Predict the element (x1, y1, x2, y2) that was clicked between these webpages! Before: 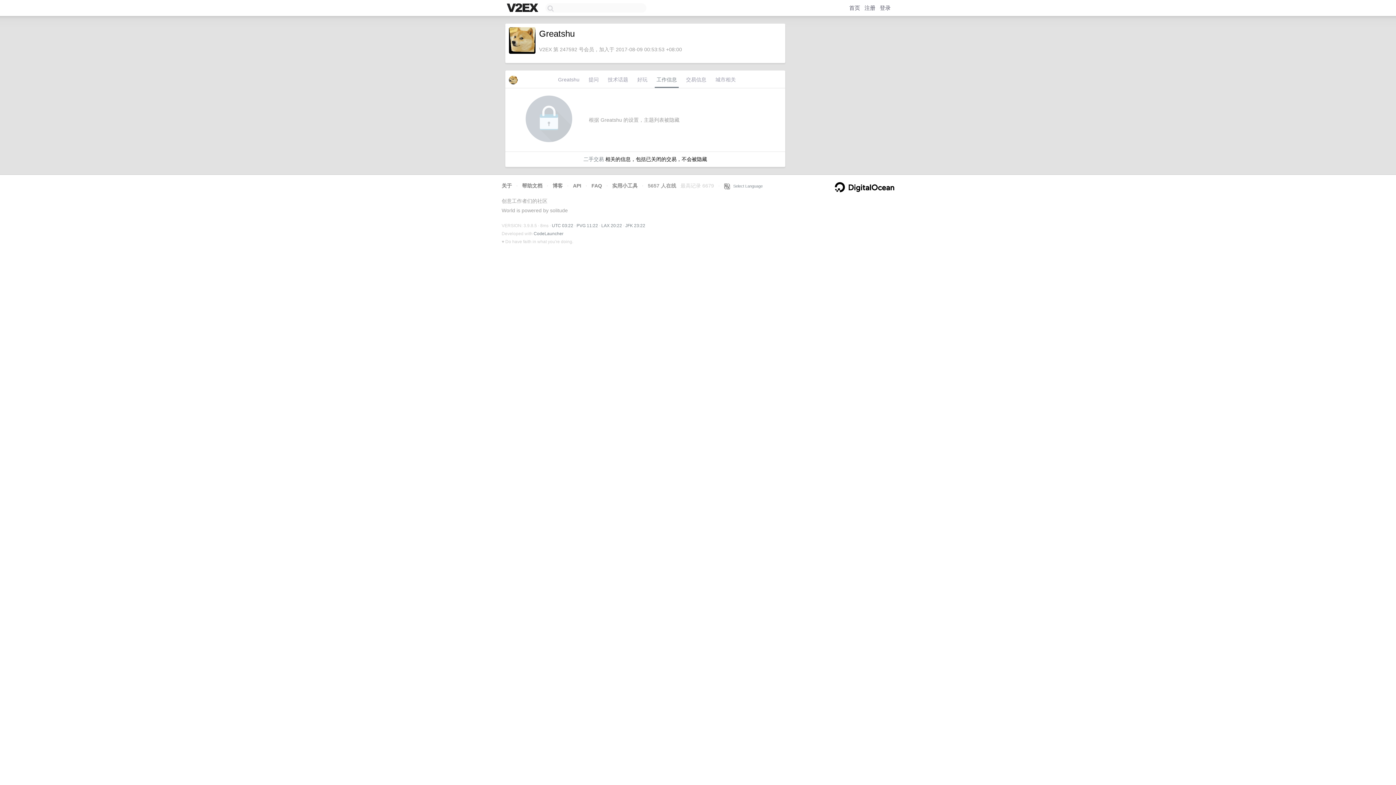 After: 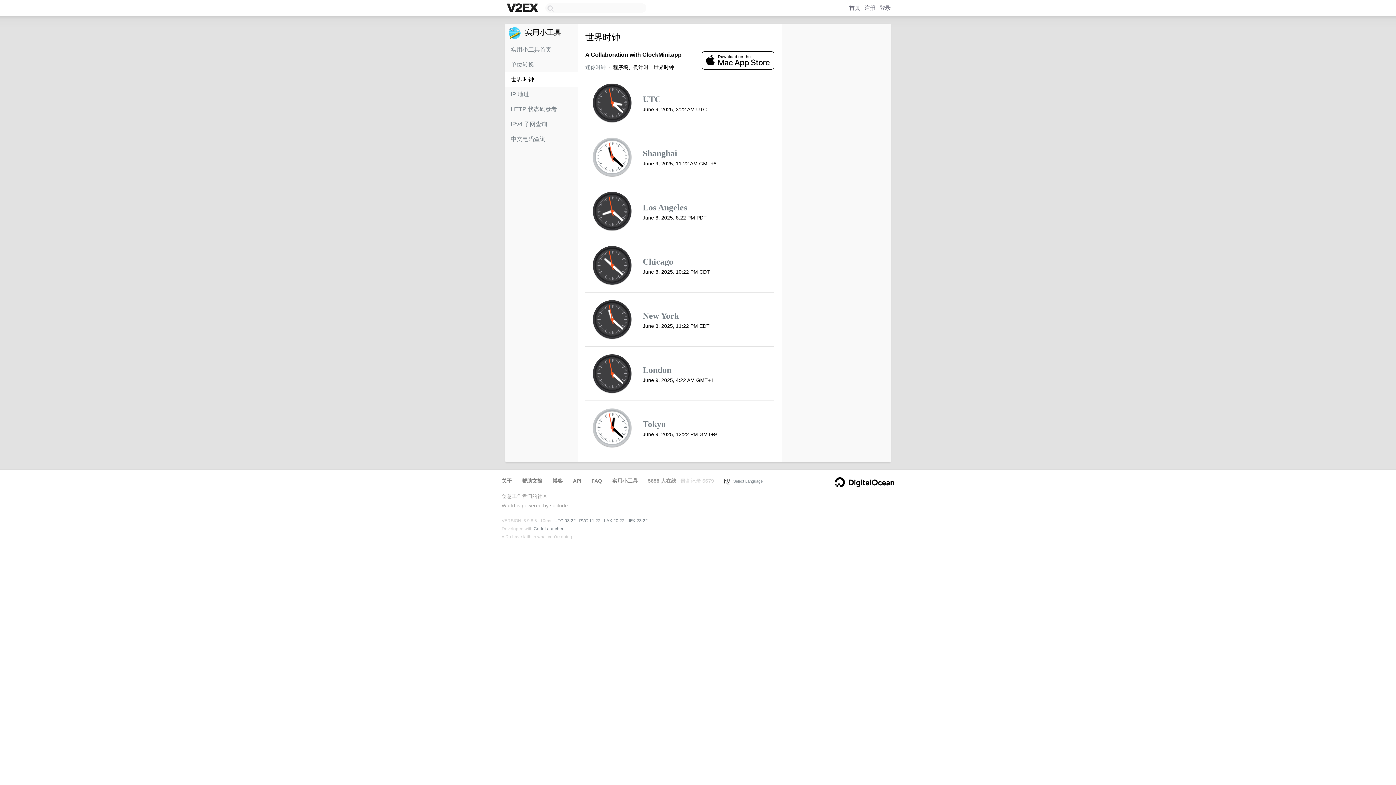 Action: label: PVG 11:22 bbox: (576, 223, 598, 228)